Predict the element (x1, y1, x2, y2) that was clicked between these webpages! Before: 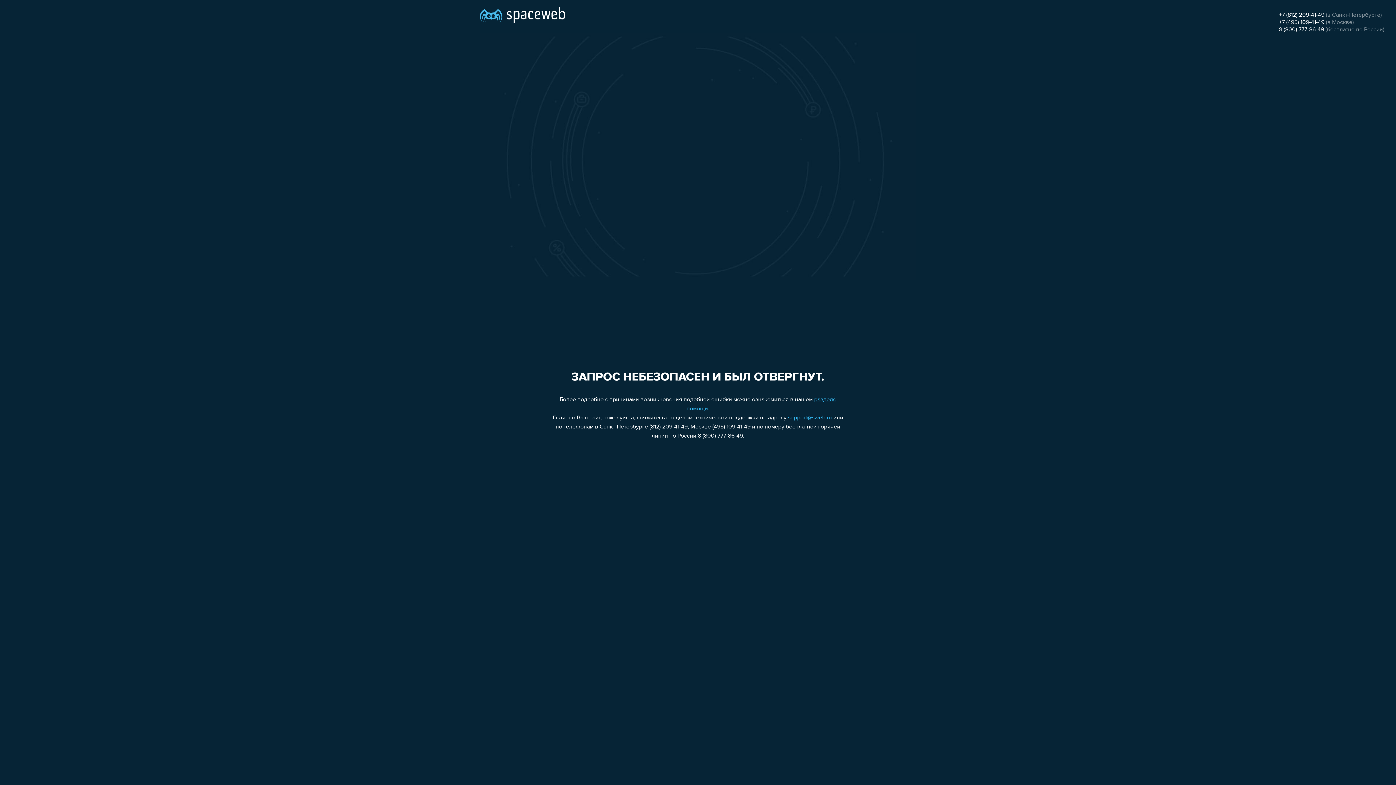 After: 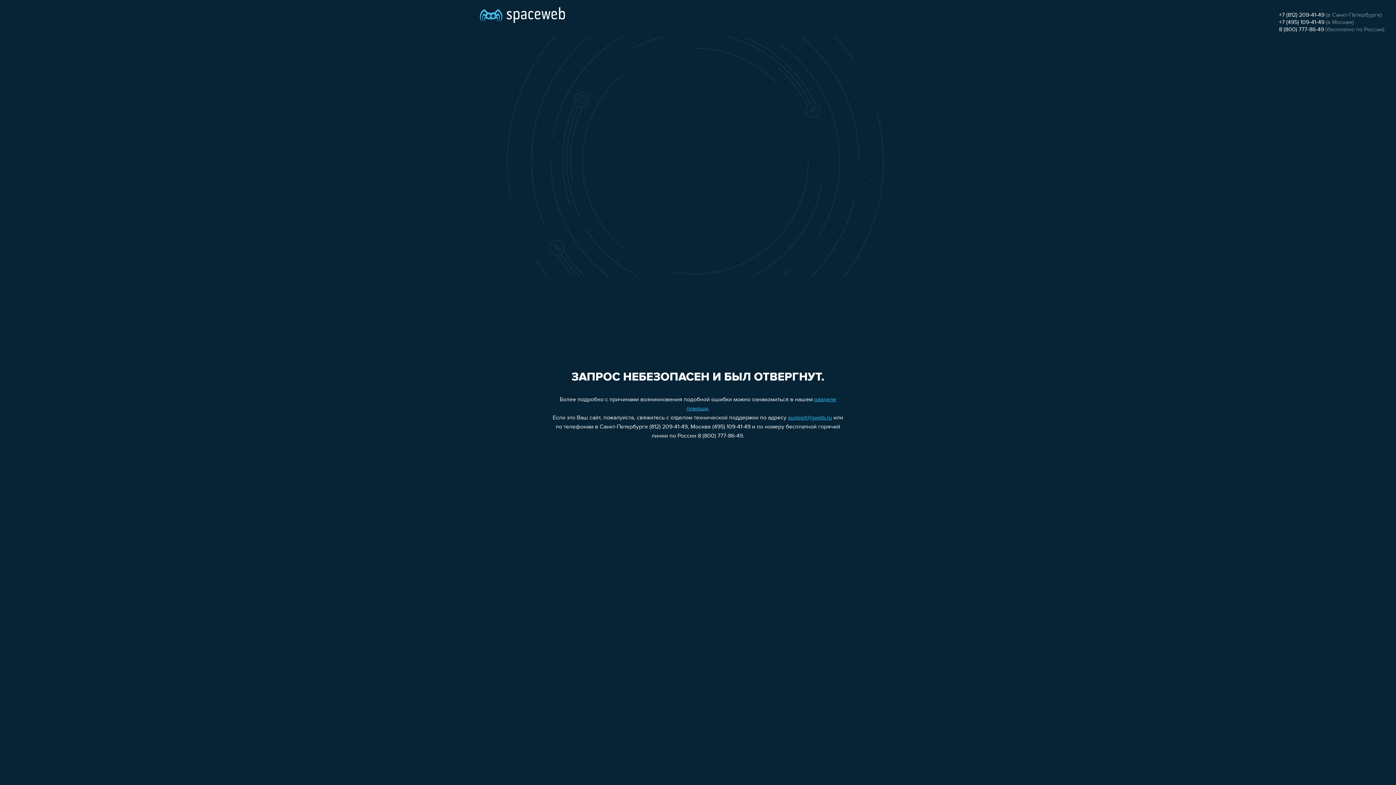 Action: bbox: (788, 415, 832, 421) label: support@sweb.ru